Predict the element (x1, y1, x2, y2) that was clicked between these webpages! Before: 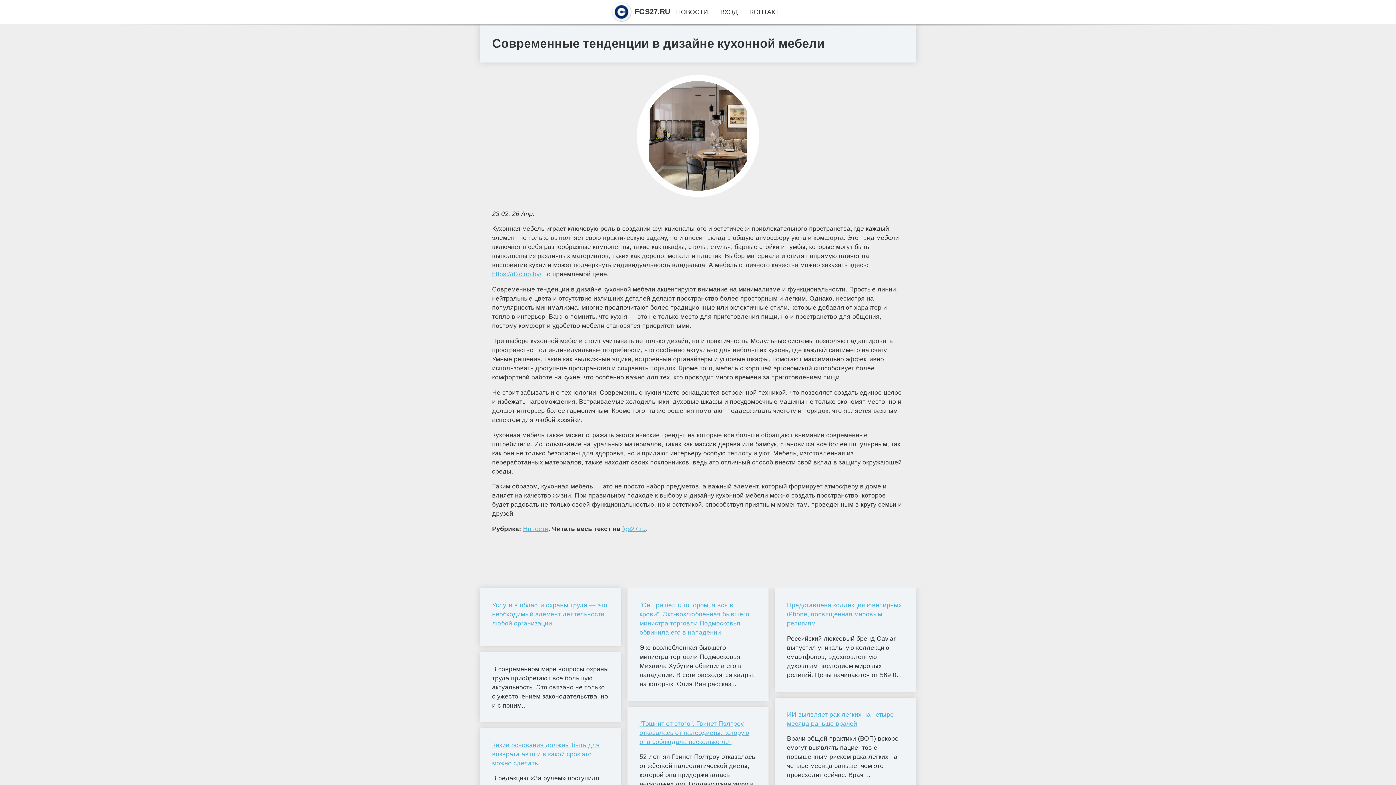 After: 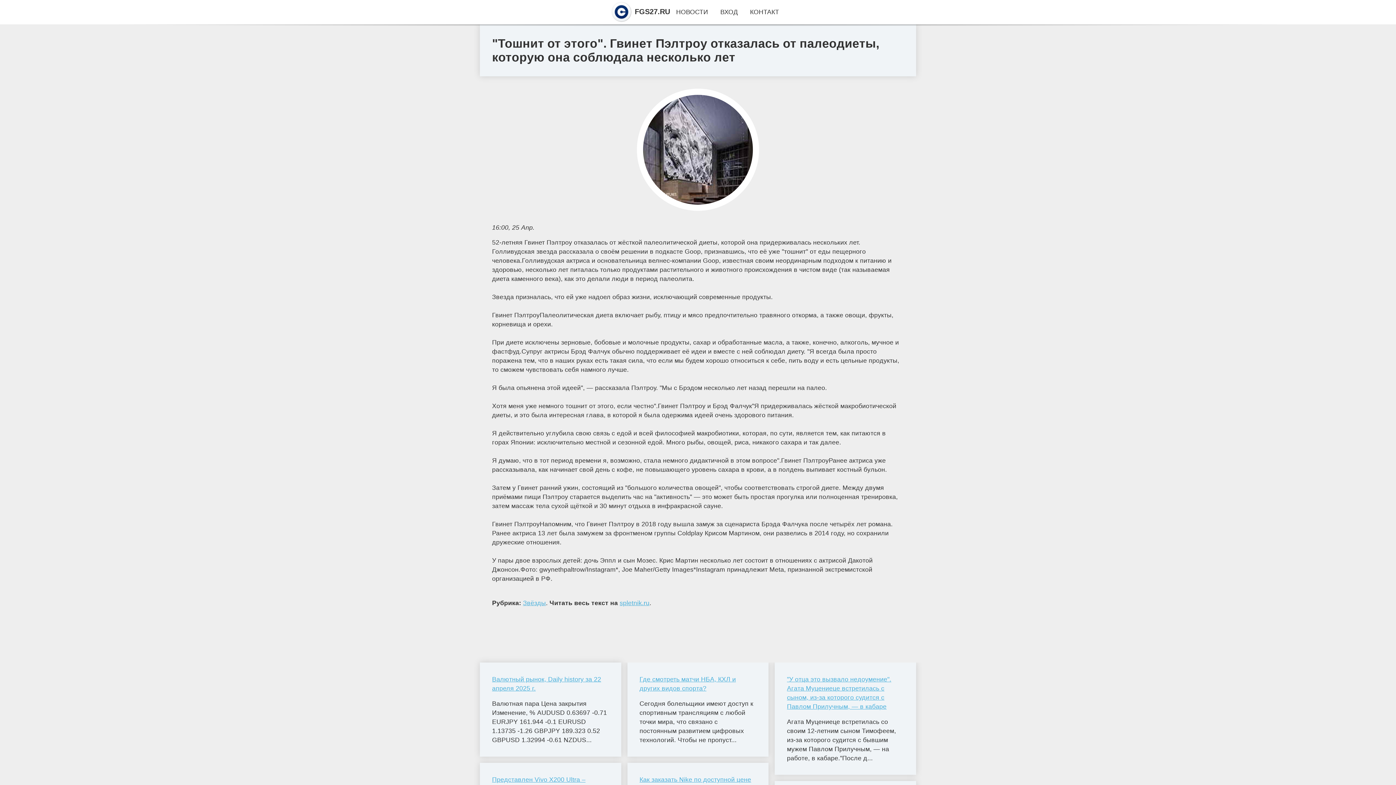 Action: label: "Тошнит от этого". Гвинет Пэлтроу отказалась от палеодиеты, которую она соблюдала несколько лет bbox: (639, 719, 756, 746)